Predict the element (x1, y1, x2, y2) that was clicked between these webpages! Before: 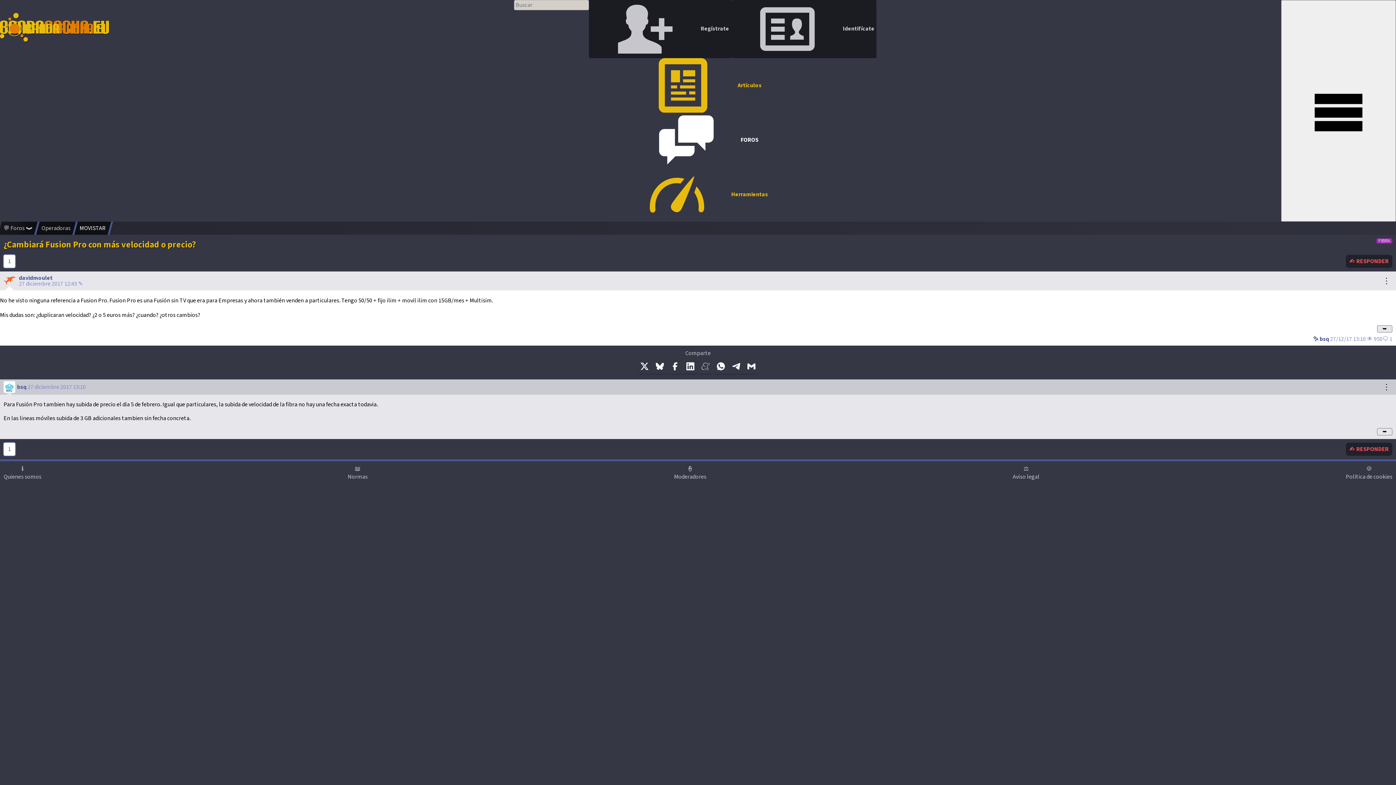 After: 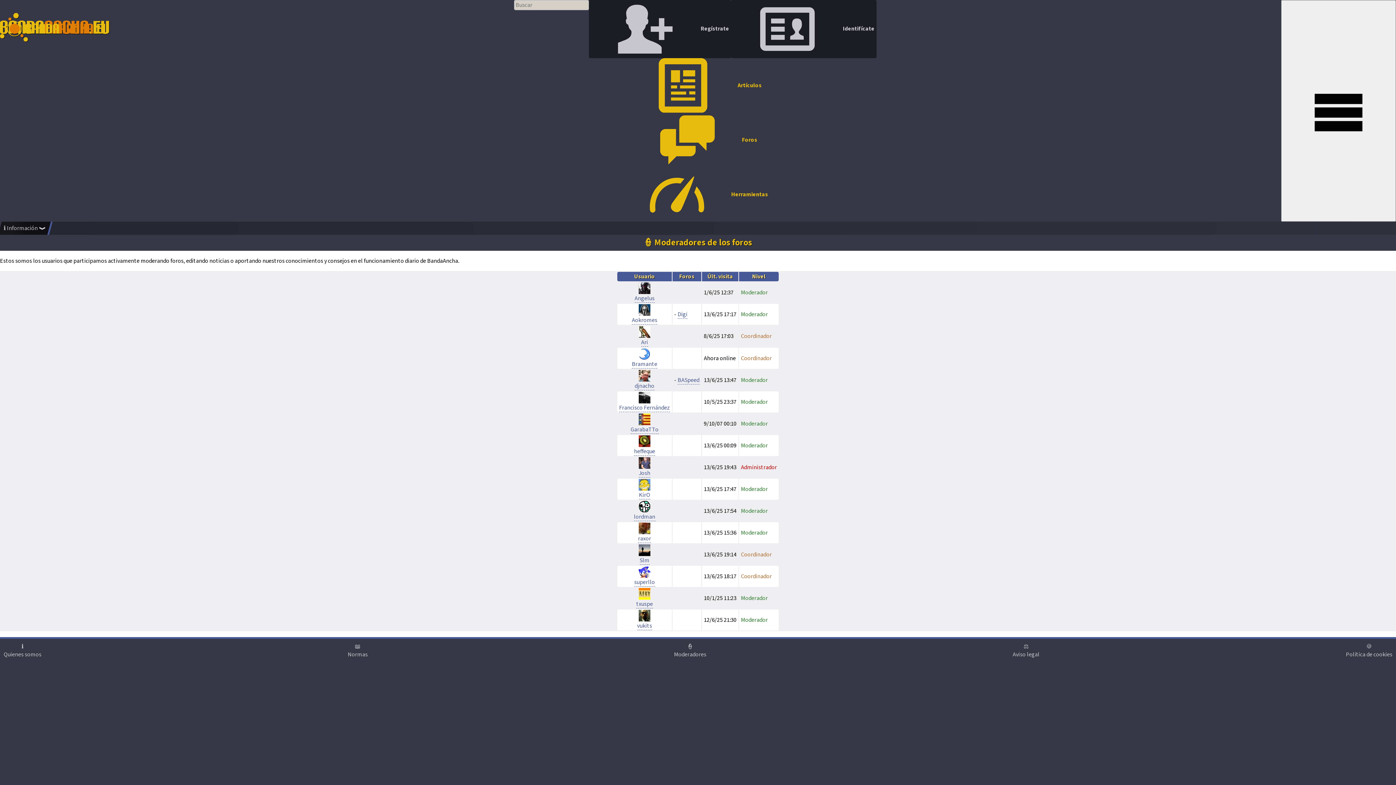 Action: label: 👮
Moderadores bbox: (674, 465, 706, 481)